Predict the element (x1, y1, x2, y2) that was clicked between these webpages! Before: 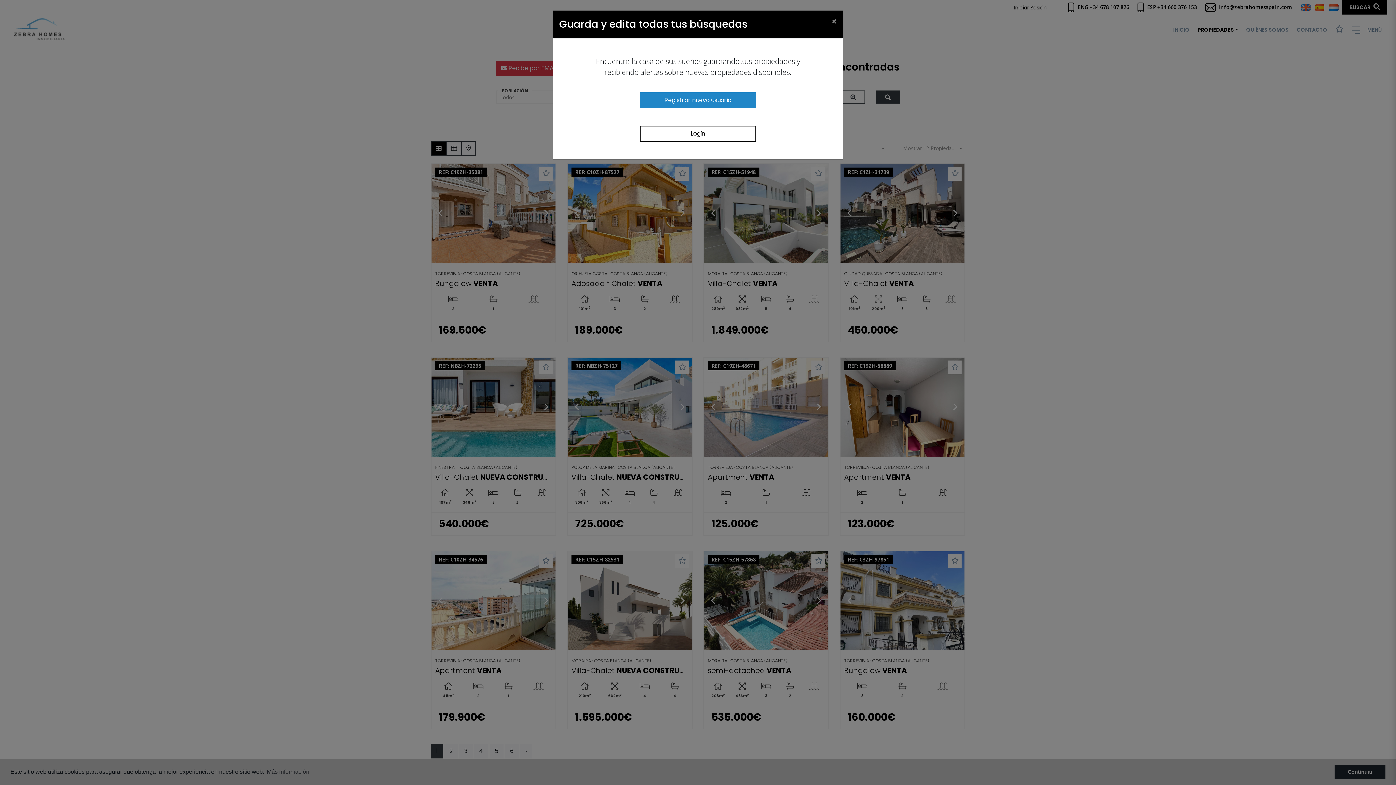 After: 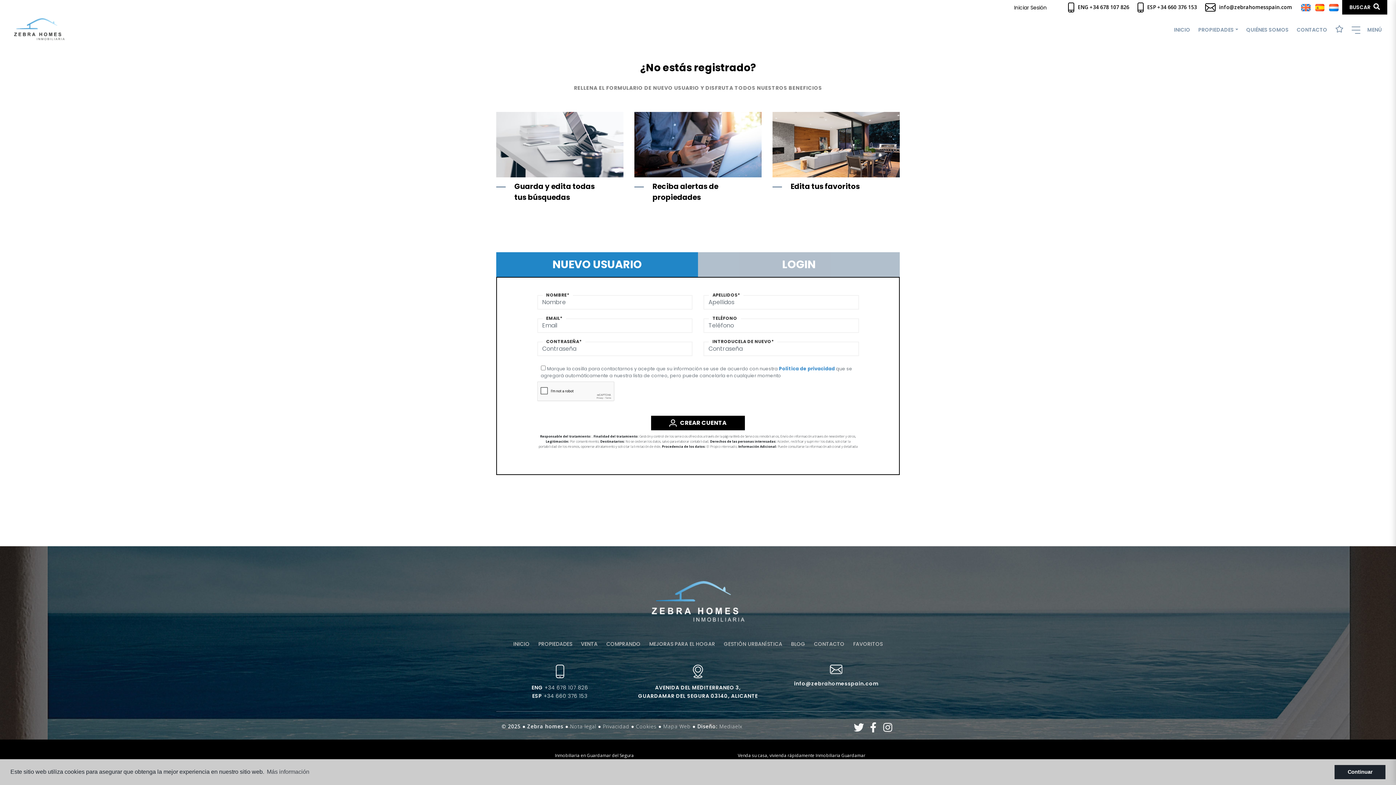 Action: bbox: (640, 92, 756, 108) label: Registrar nuevo usuario